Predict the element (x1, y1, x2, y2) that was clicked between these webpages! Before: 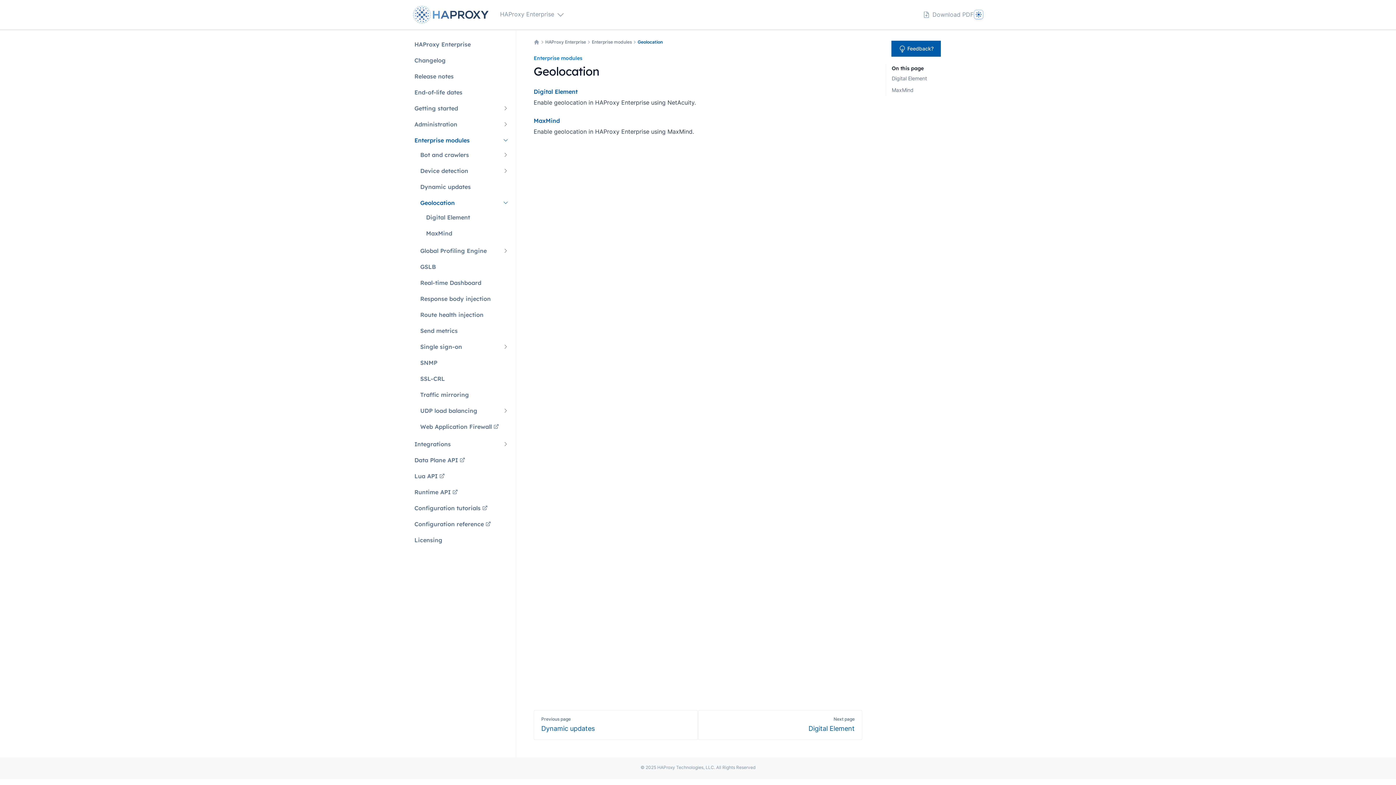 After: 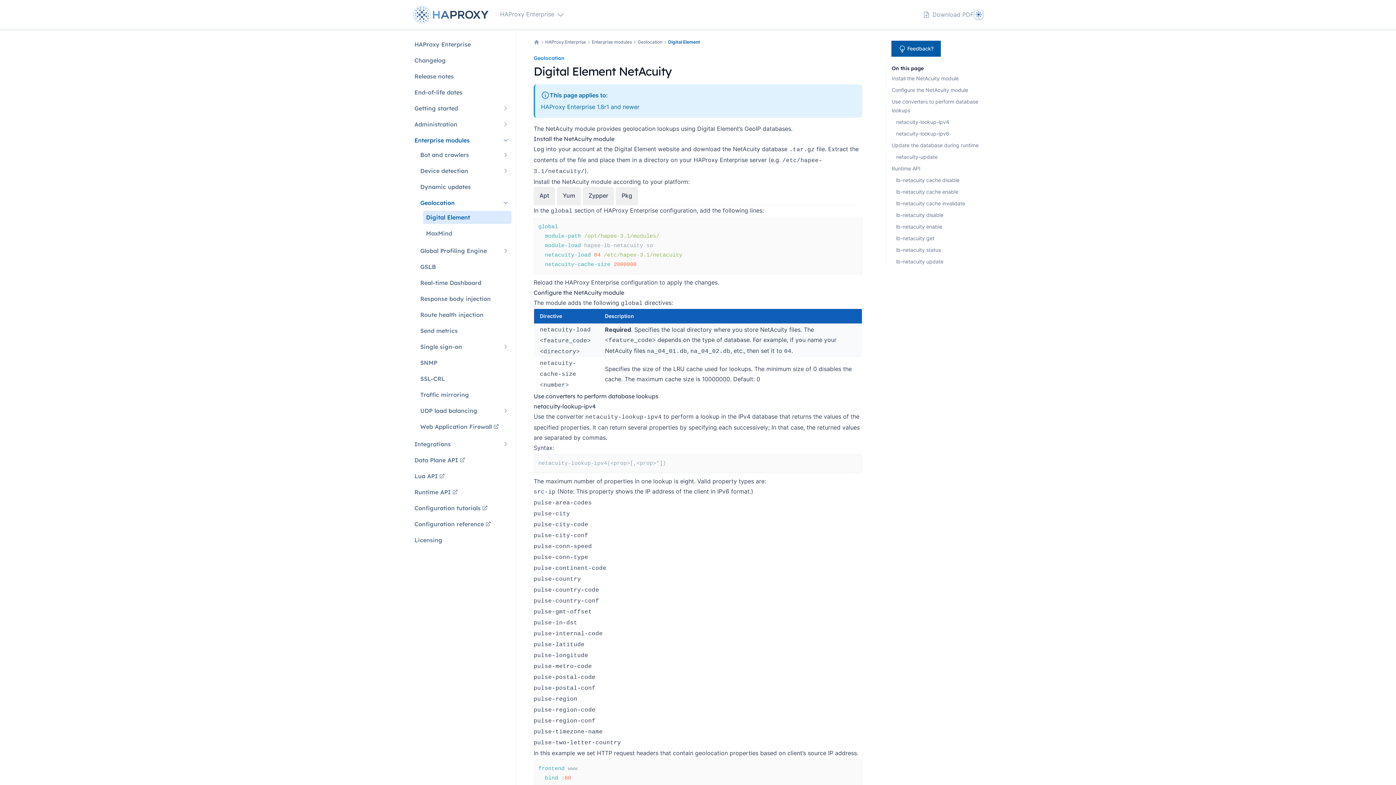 Action: label: Digital Element bbox: (533, 85, 862, 97)